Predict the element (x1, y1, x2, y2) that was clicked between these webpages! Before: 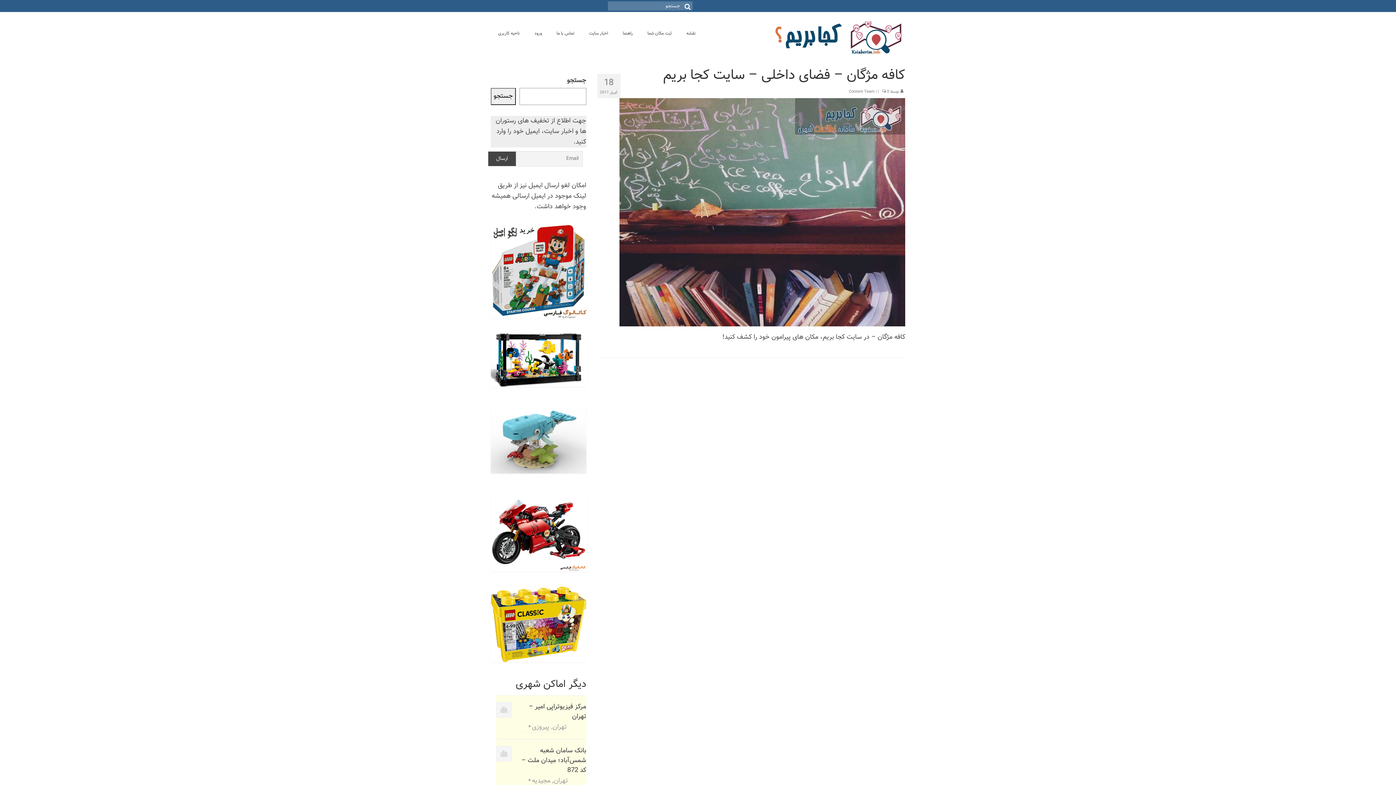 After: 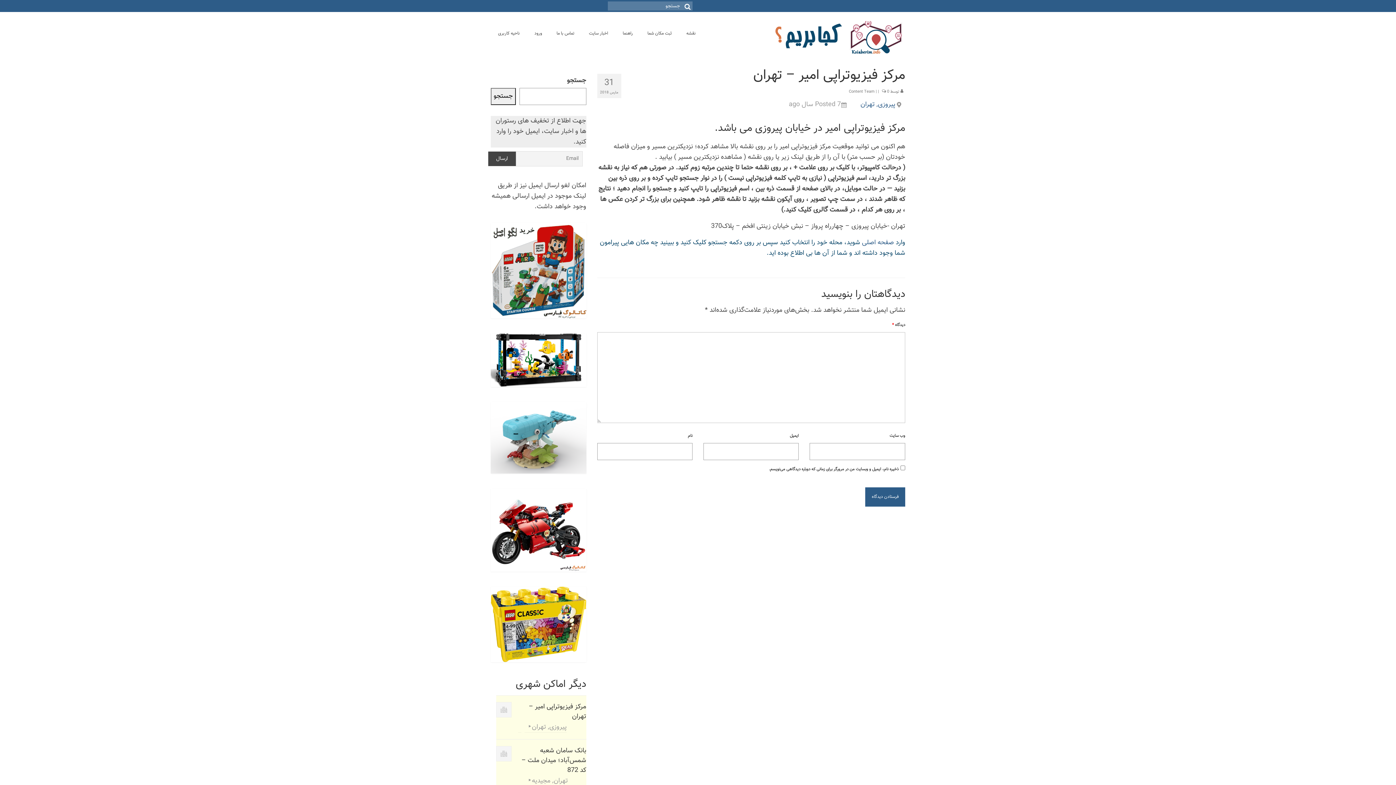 Action: bbox: (496, 696, 586, 739) label: مرکز فيزیوتراپی امیر – تهران
تهران, پیروزی